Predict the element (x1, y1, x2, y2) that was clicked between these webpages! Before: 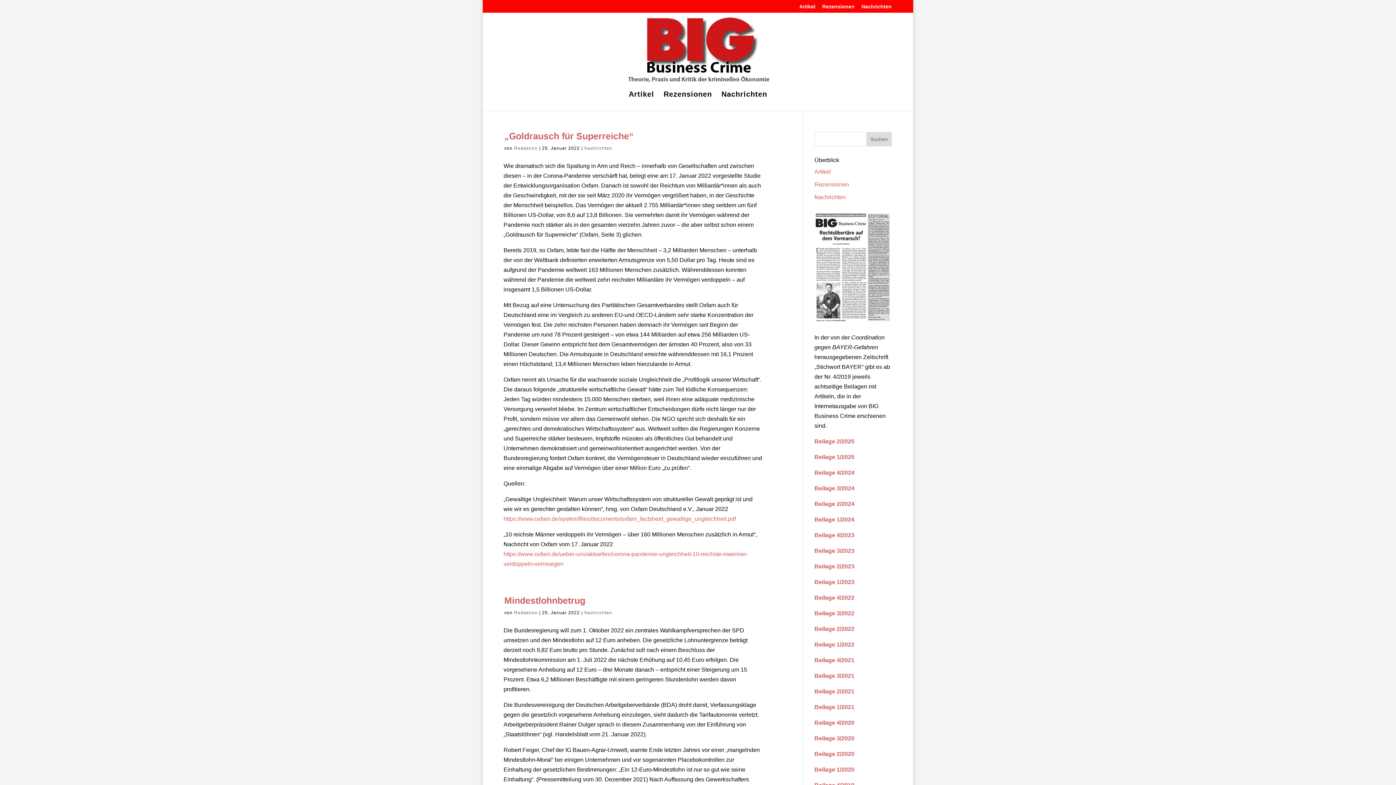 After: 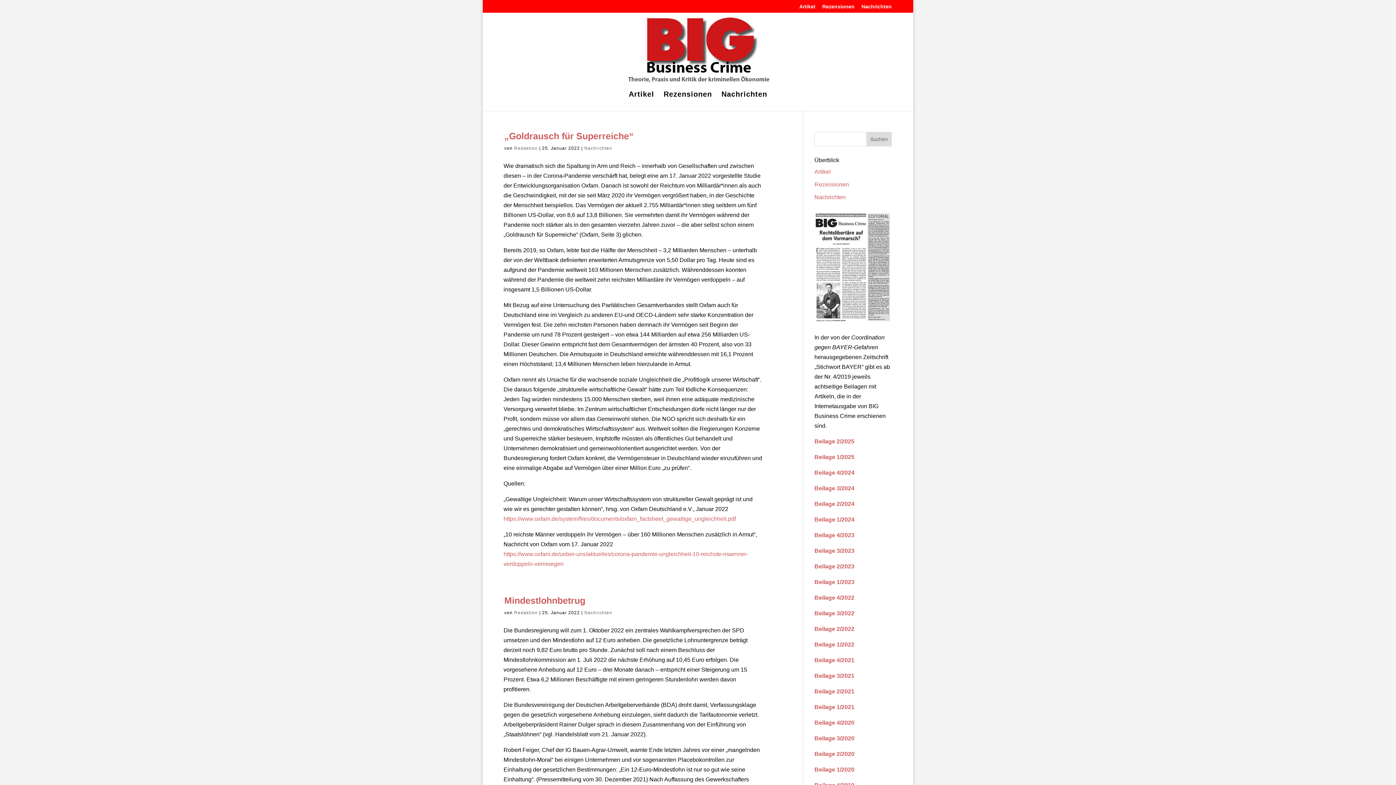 Action: bbox: (814, 704, 854, 710) label: Beilage 1/2021